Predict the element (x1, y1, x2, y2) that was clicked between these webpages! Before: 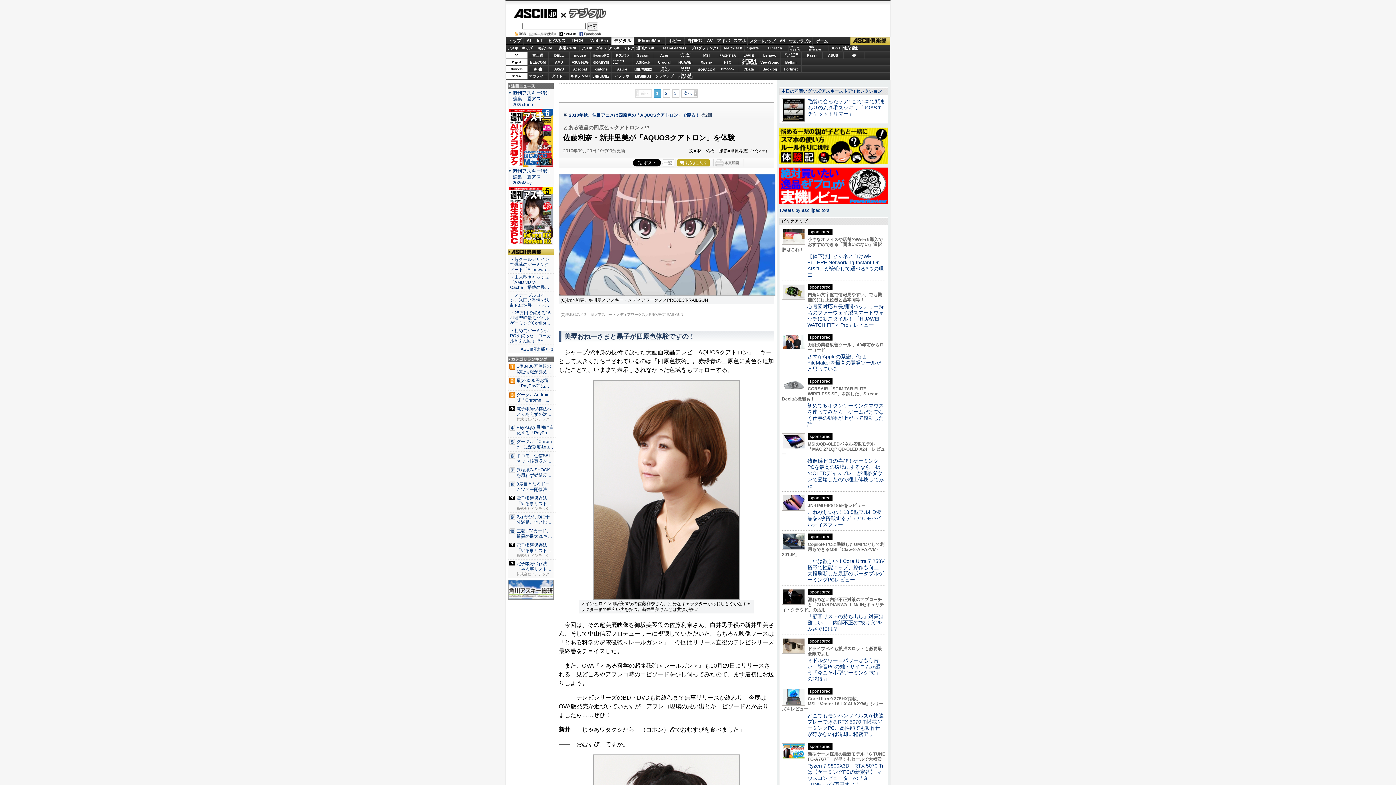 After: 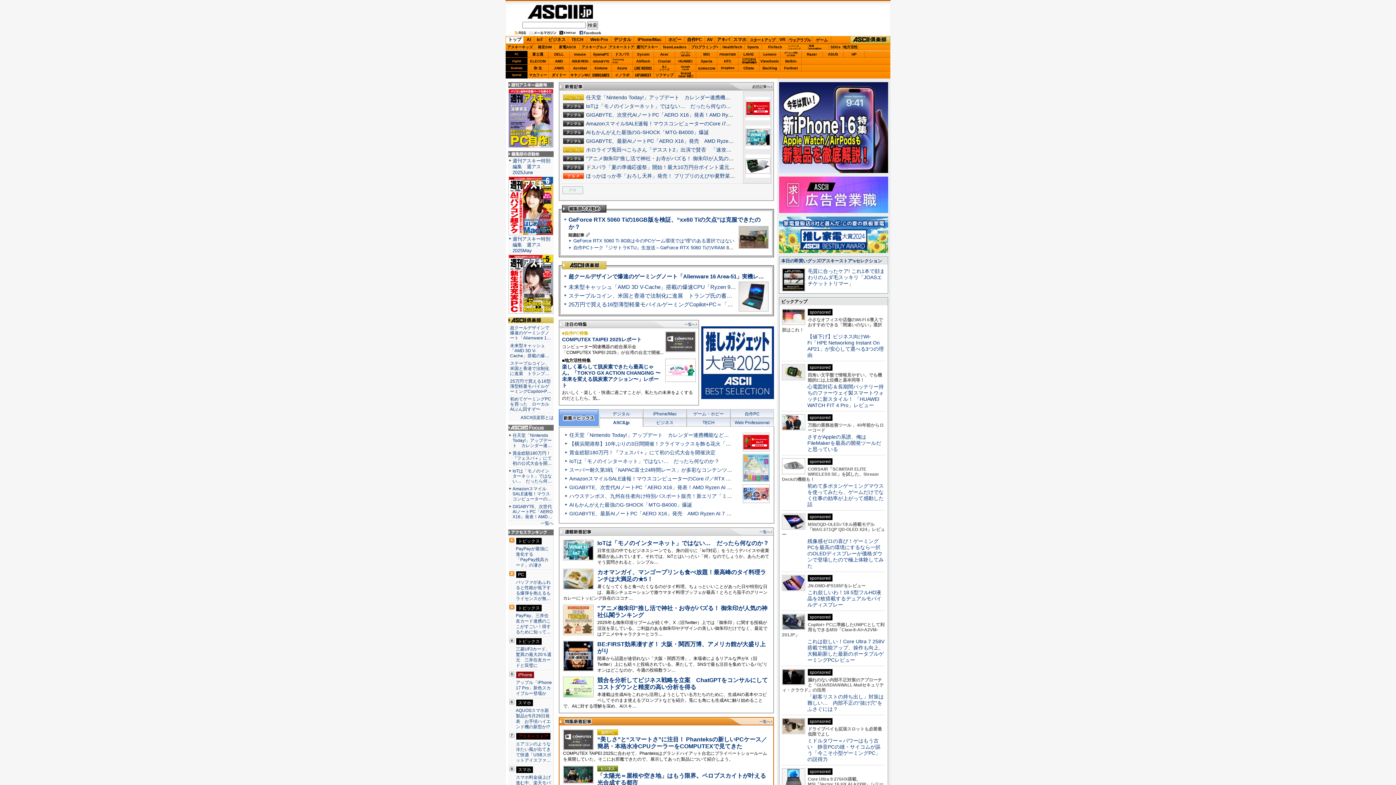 Action: bbox: (513, 8, 557, 18) label: ASCII.jp